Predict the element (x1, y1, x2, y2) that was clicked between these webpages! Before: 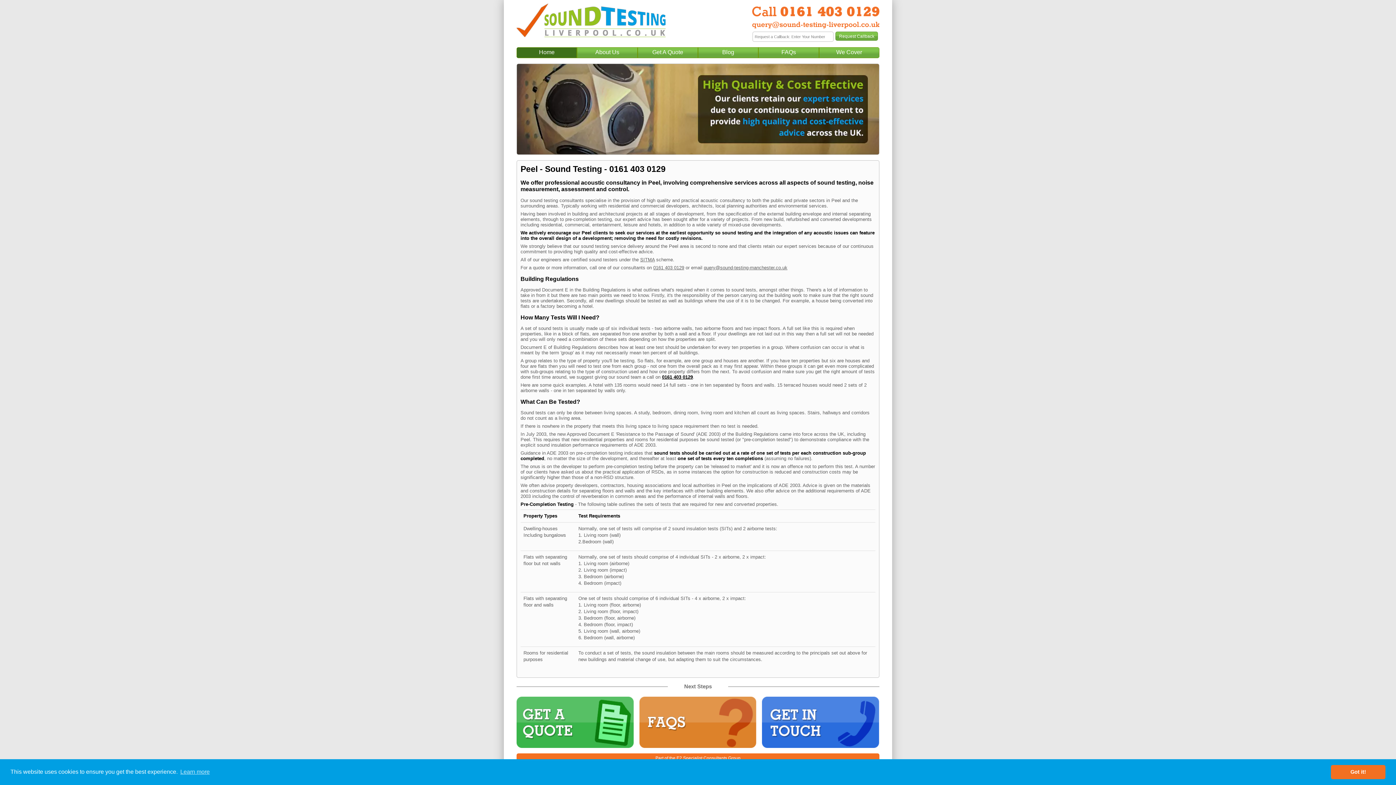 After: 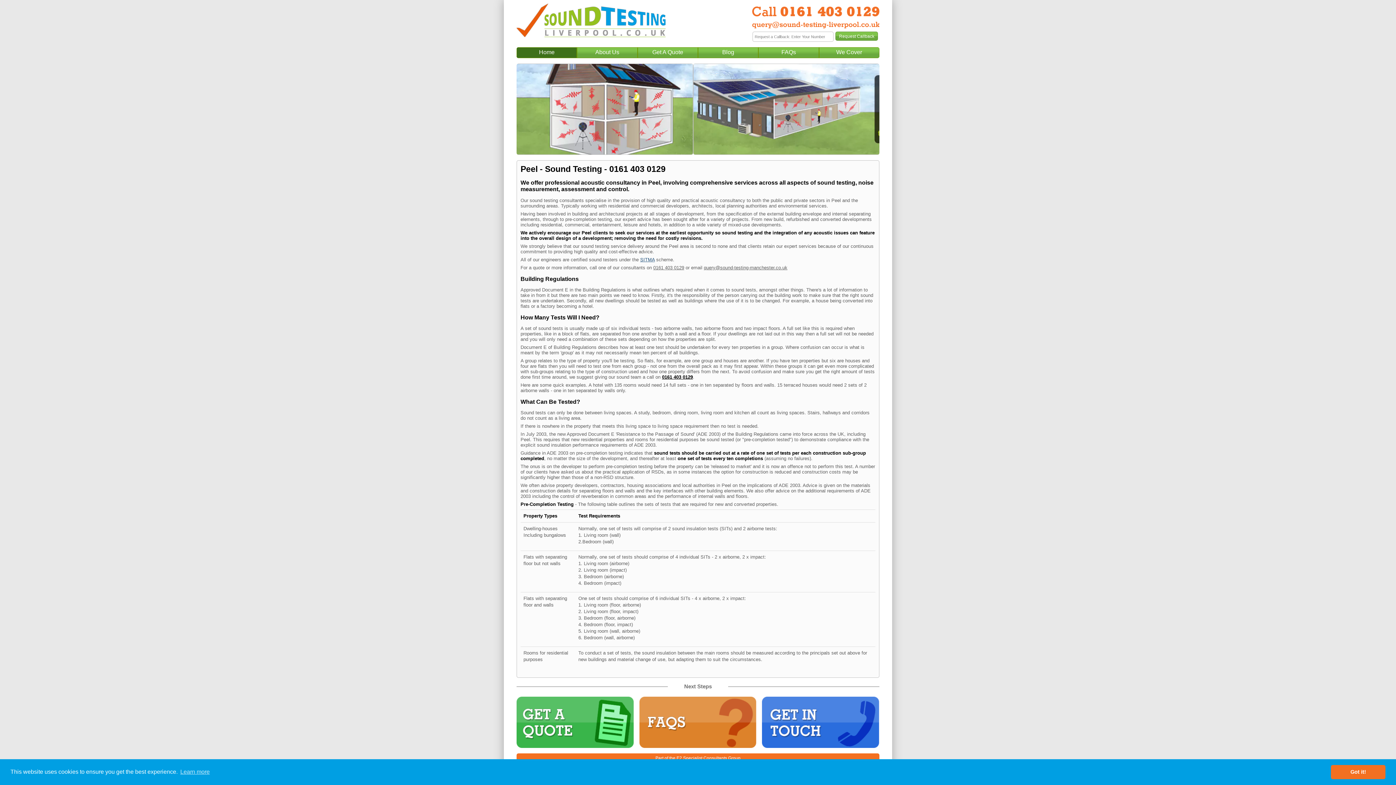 Action: bbox: (640, 256, 654, 262) label: SITMA